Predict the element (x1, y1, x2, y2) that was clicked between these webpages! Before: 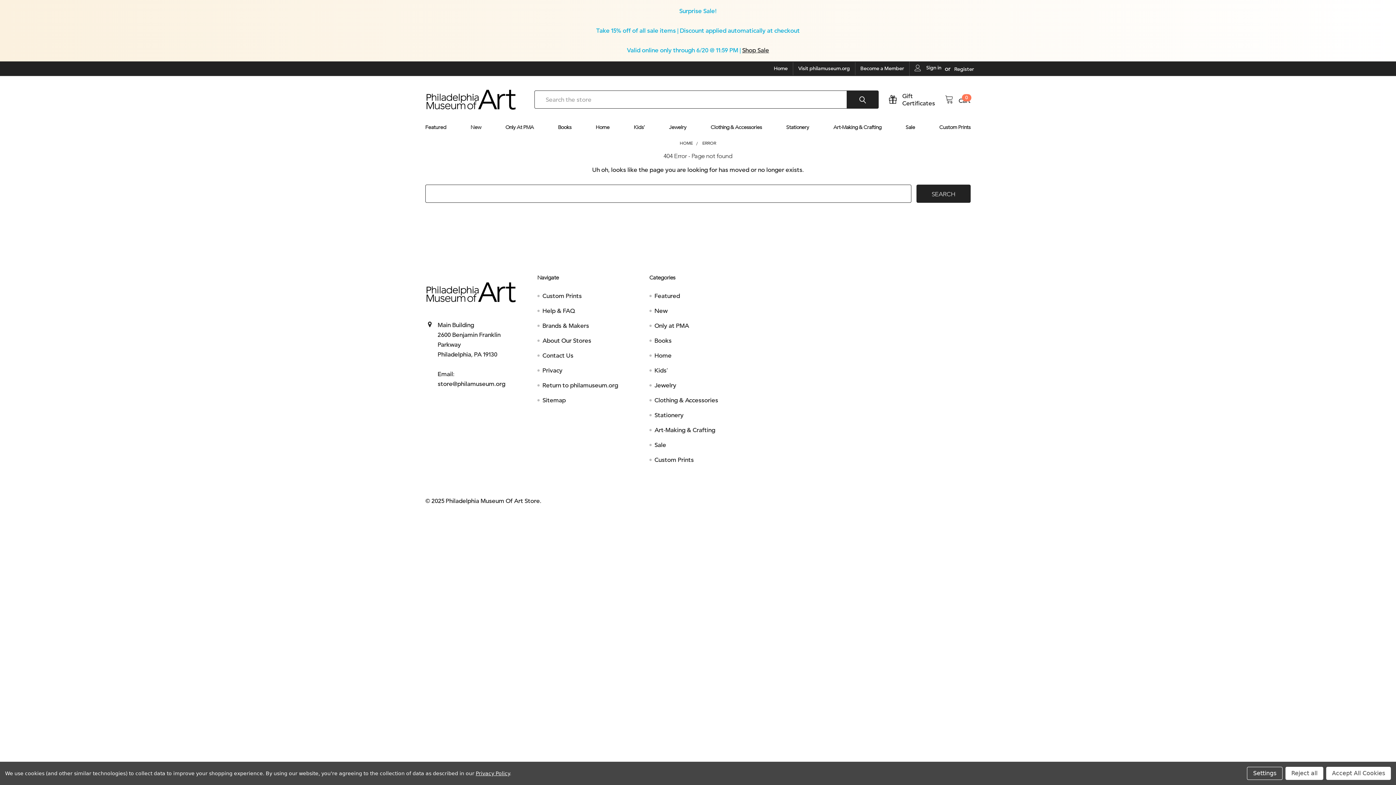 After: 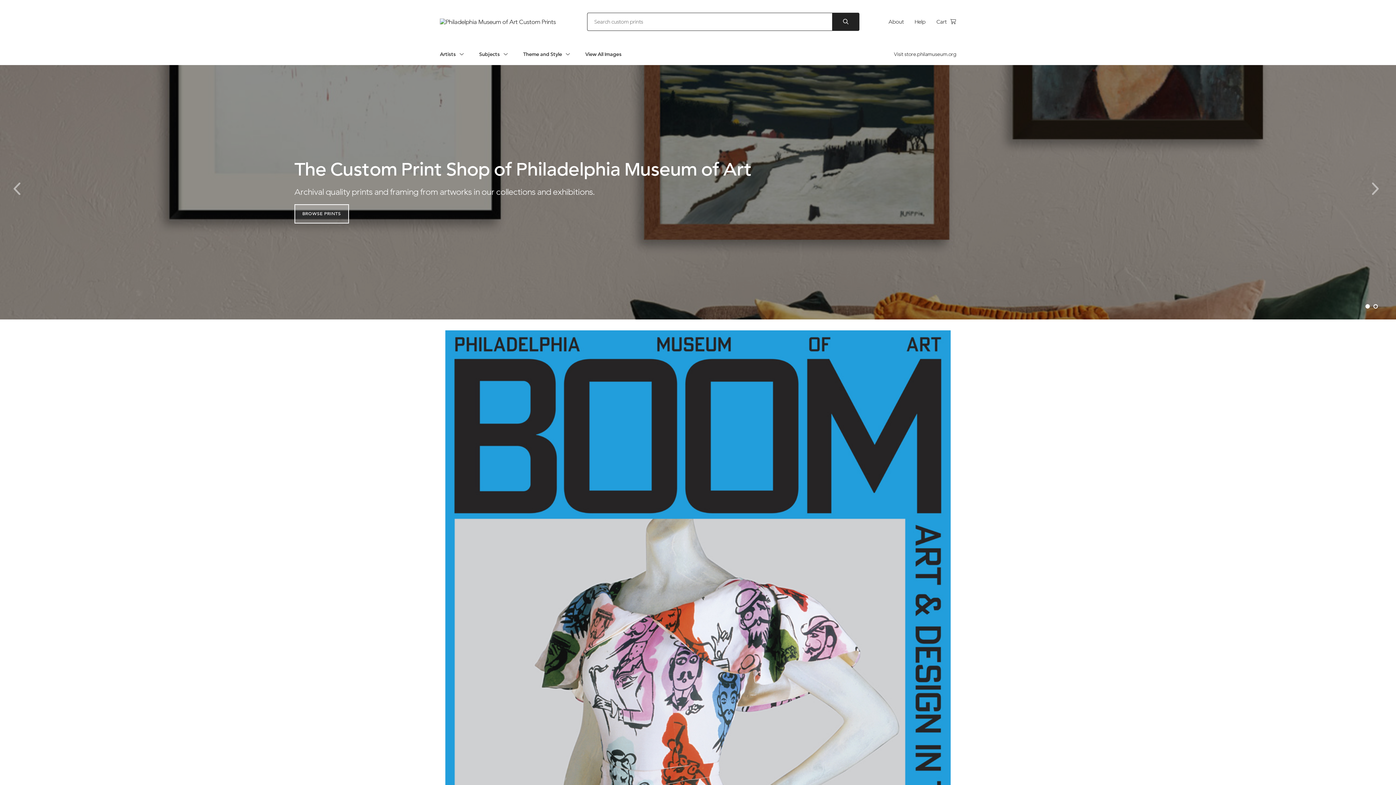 Action: bbox: (542, 292, 581, 299) label: Custom Prints